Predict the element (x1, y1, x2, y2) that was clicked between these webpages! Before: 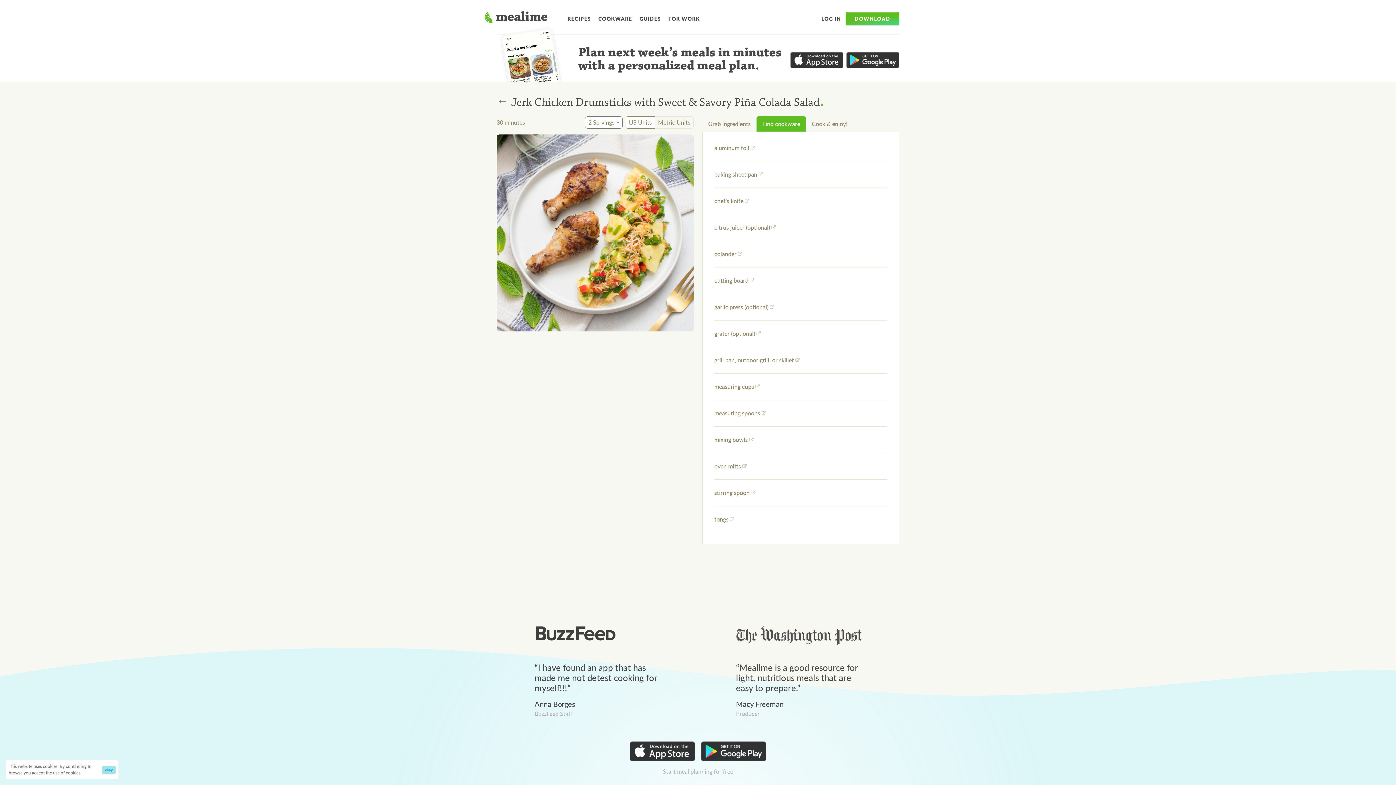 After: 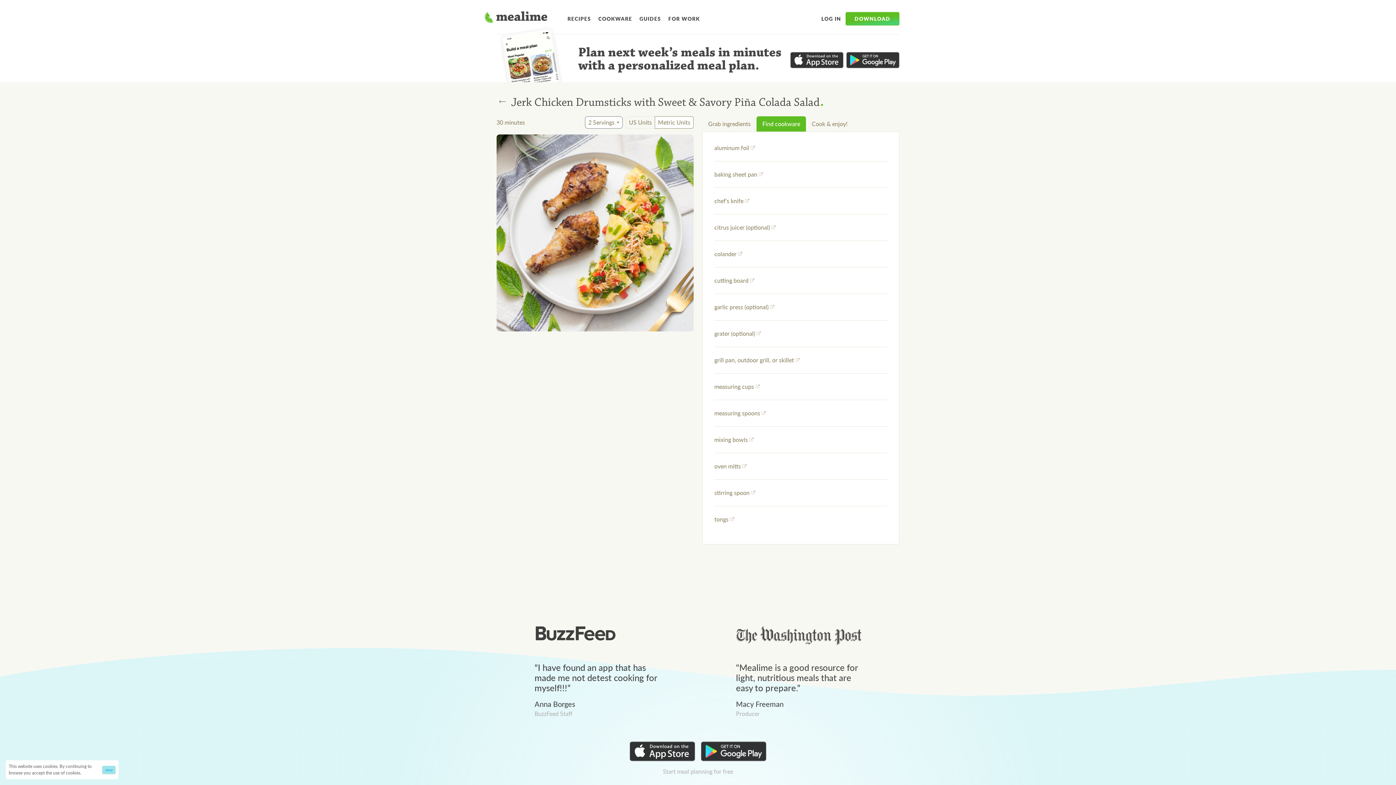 Action: bbox: (654, 116, 693, 128) label: Metric Units